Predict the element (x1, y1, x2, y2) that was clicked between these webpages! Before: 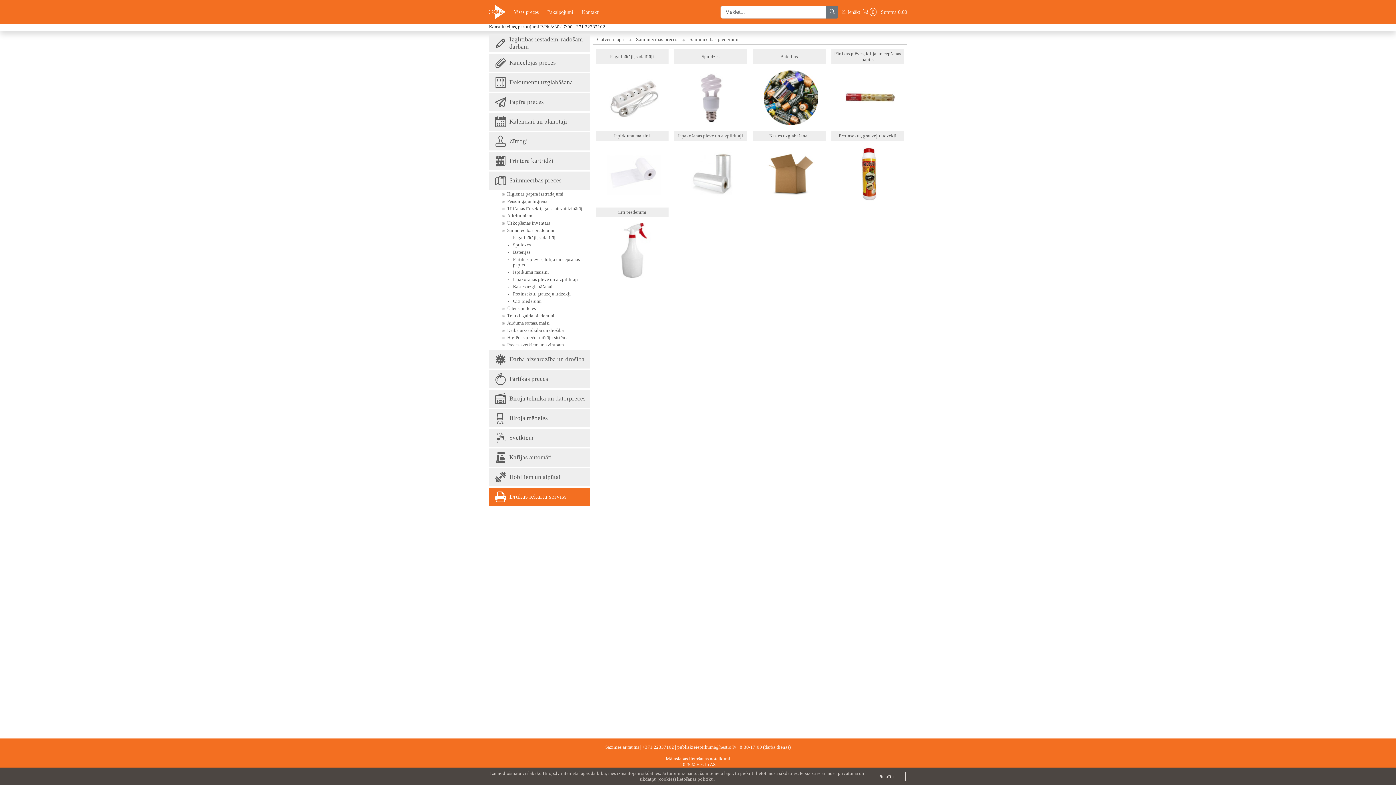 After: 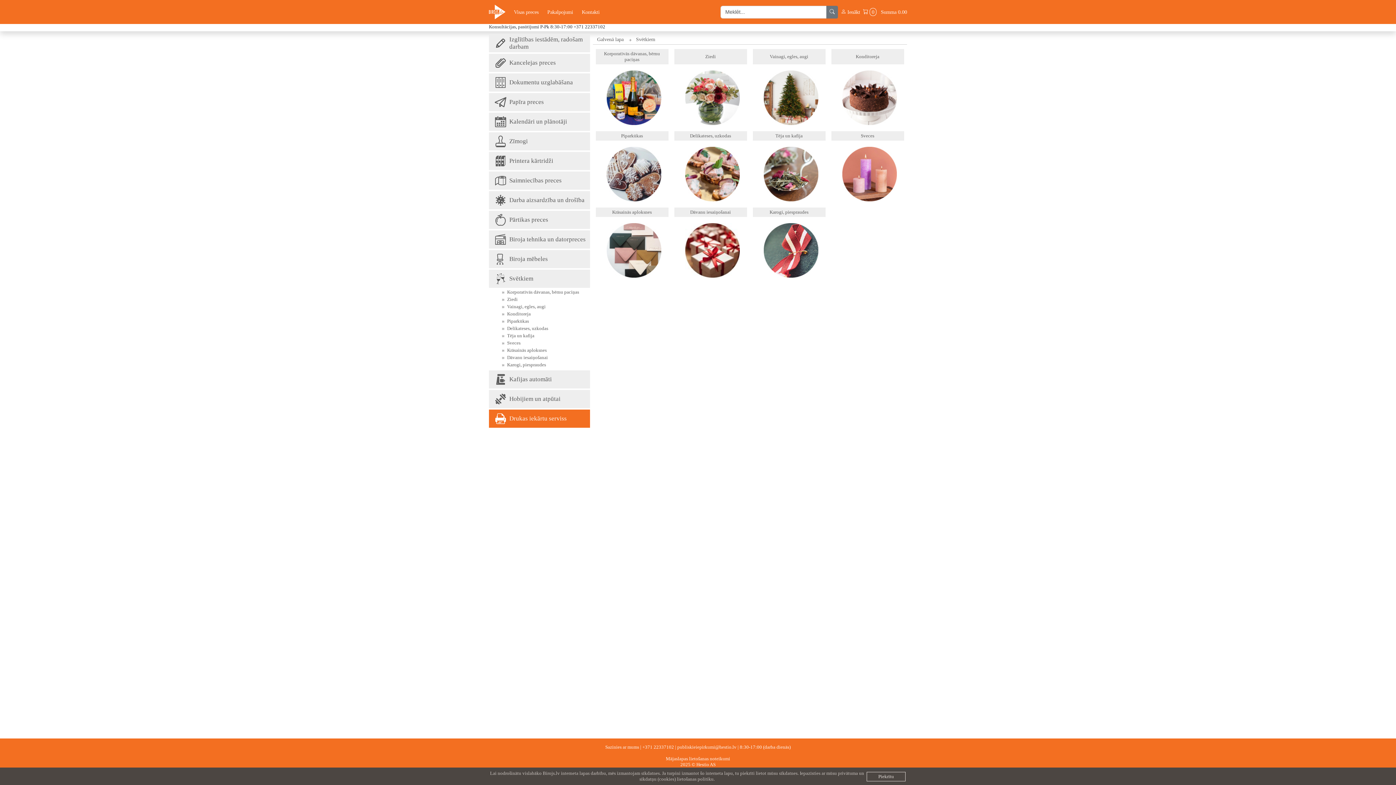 Action: bbox: (489, 429, 590, 447) label: Svētkiem